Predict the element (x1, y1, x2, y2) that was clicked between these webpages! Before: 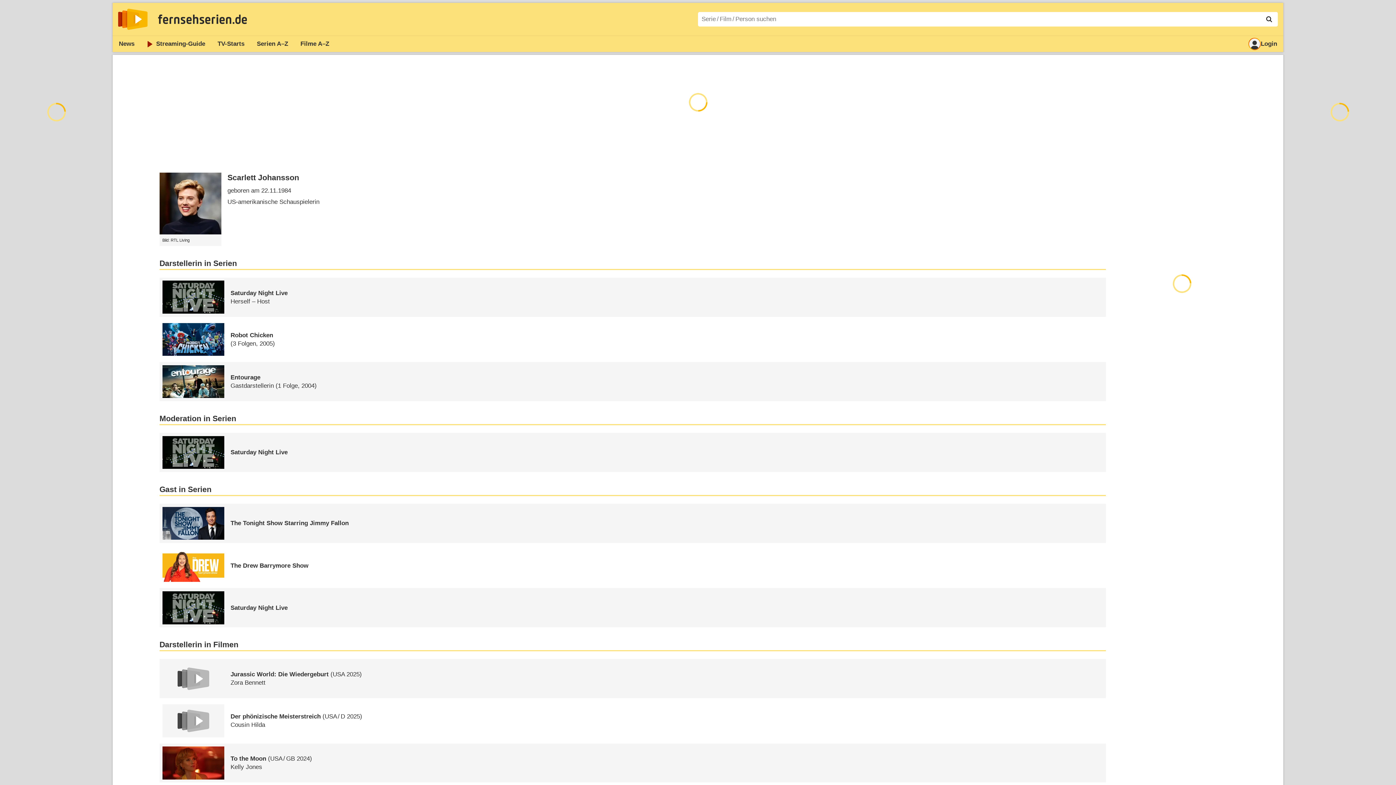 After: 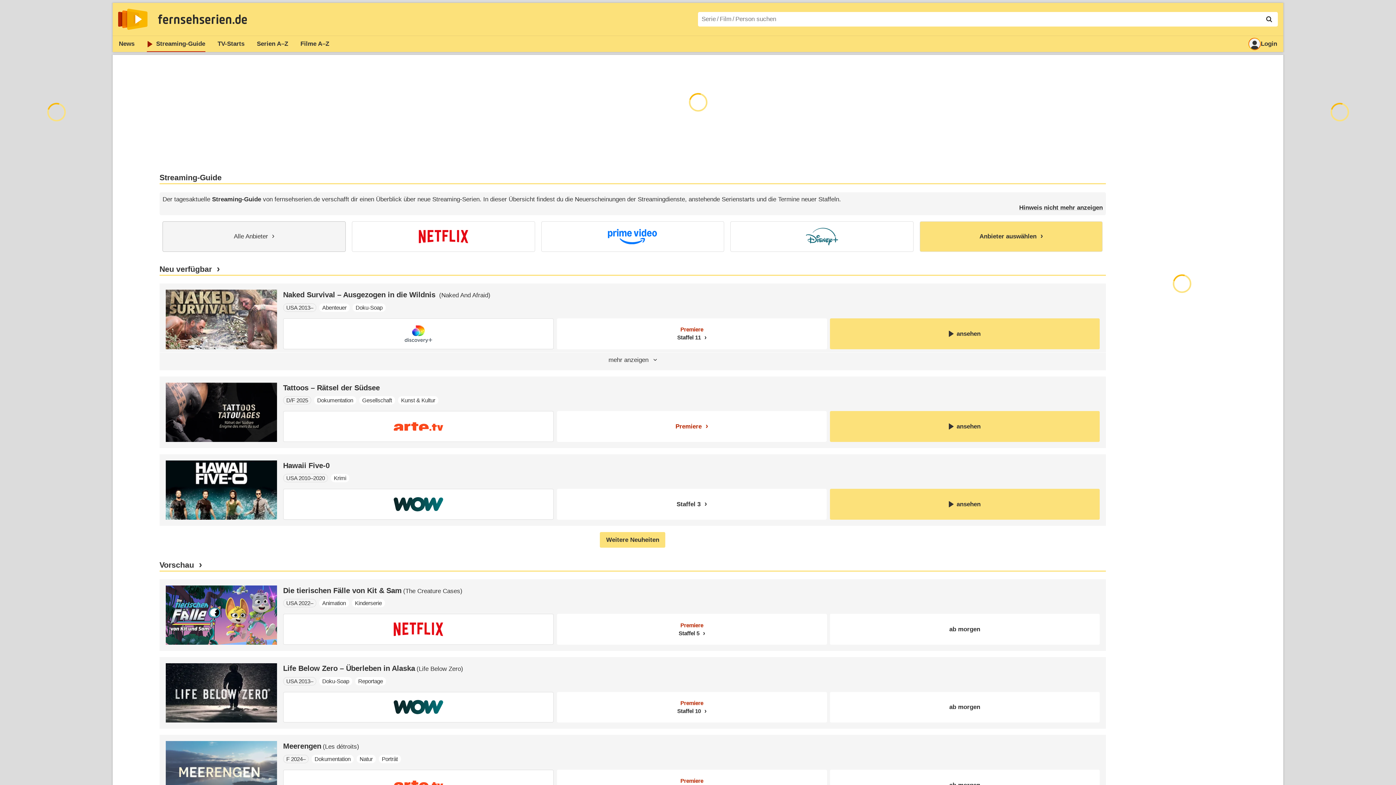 Action: bbox: (140, 36, 211, 52) label: Streaming
-Guide